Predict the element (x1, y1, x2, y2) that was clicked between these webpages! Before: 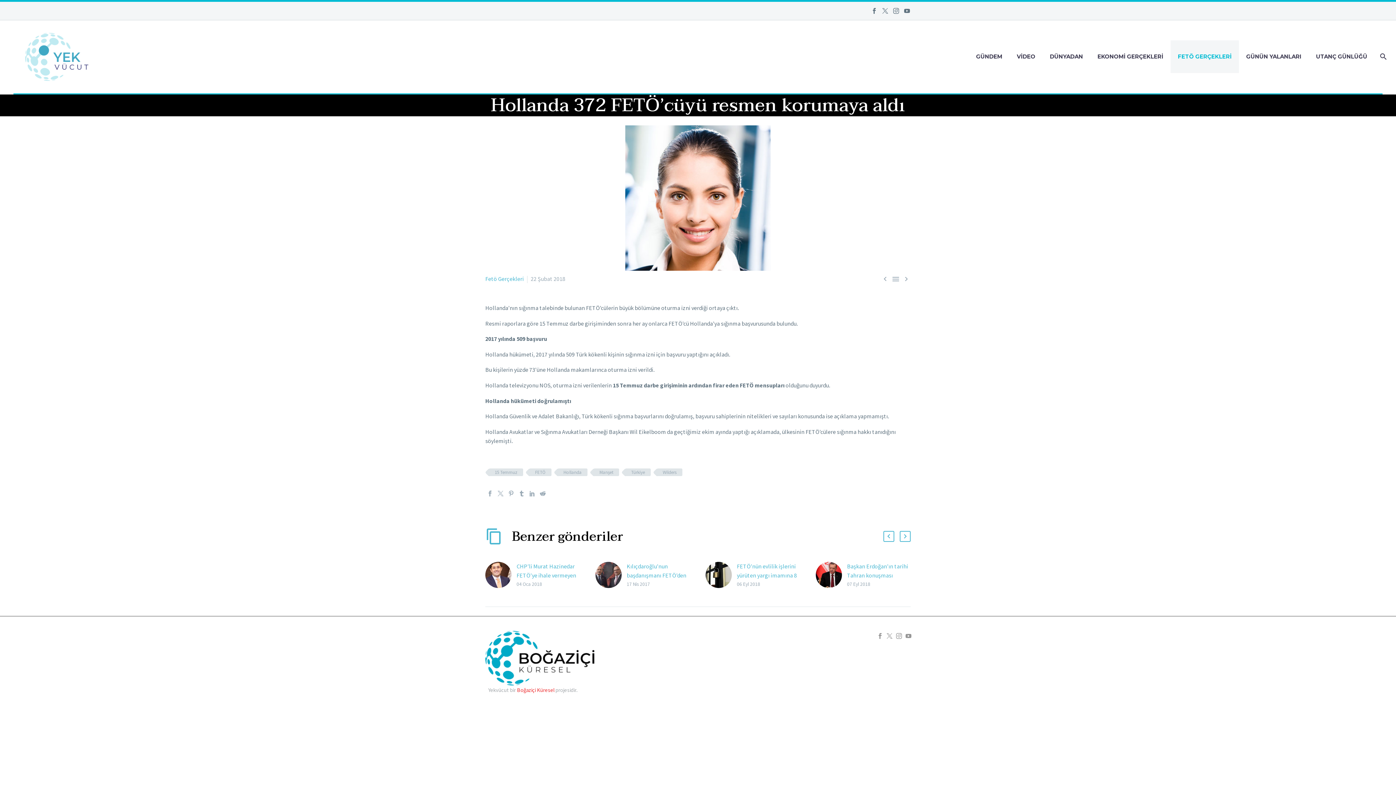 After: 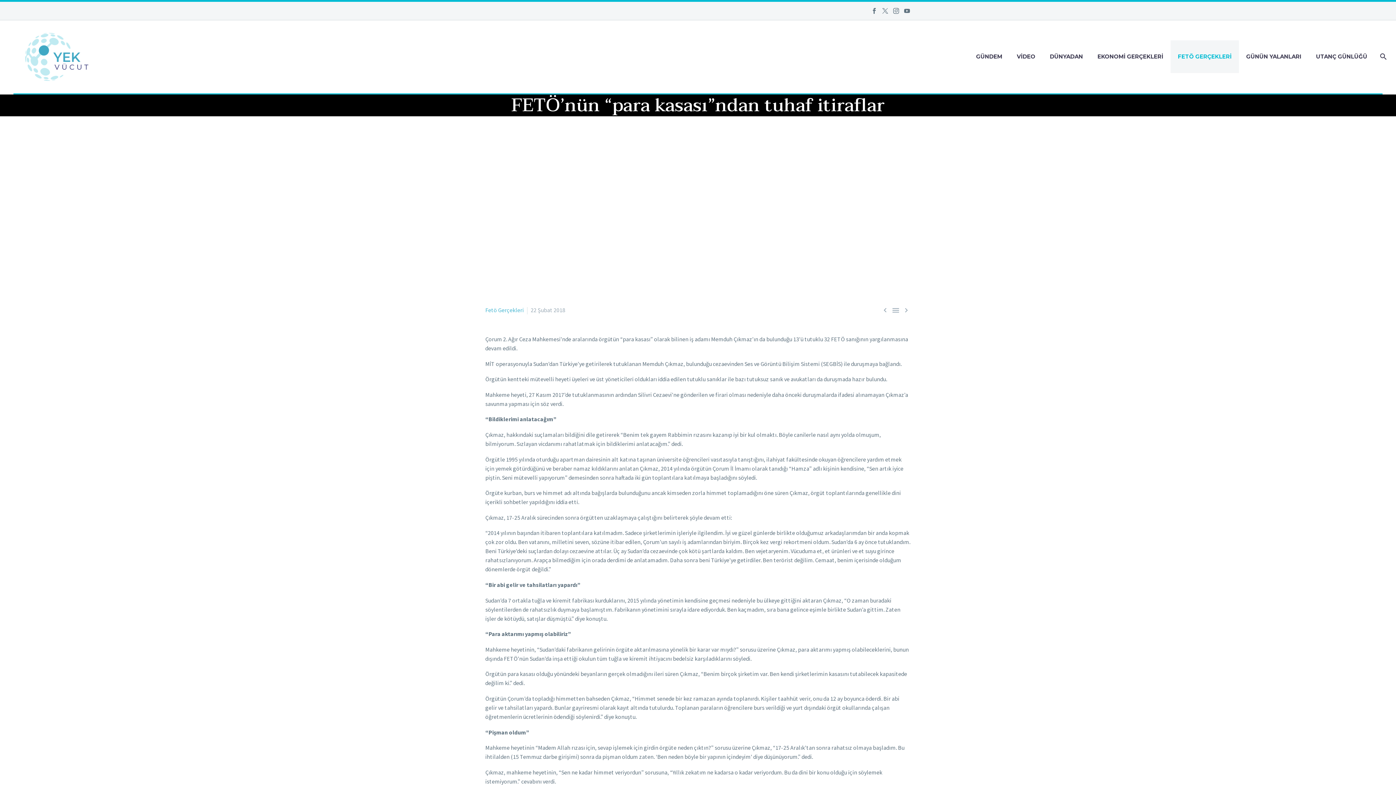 Action: bbox: (902, 274, 910, 283) label: 